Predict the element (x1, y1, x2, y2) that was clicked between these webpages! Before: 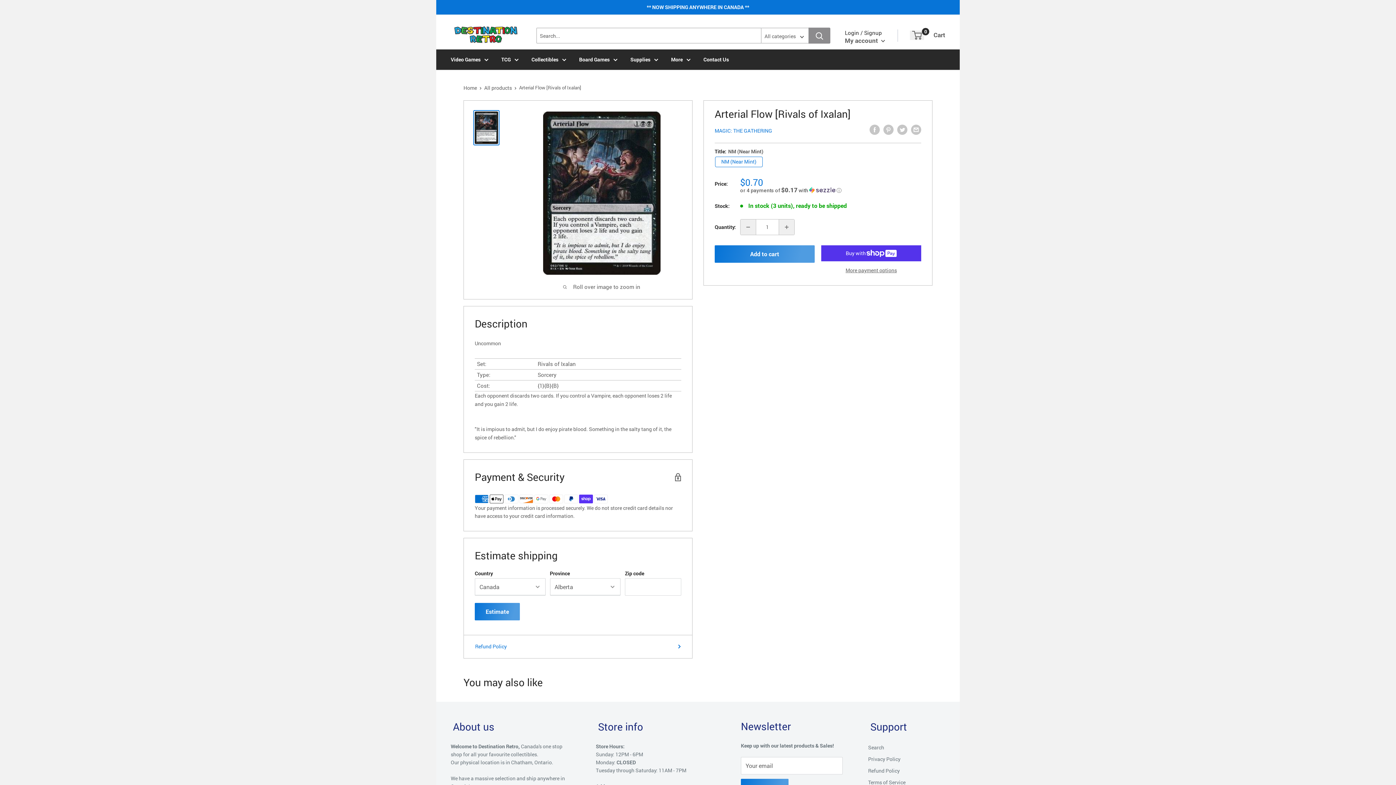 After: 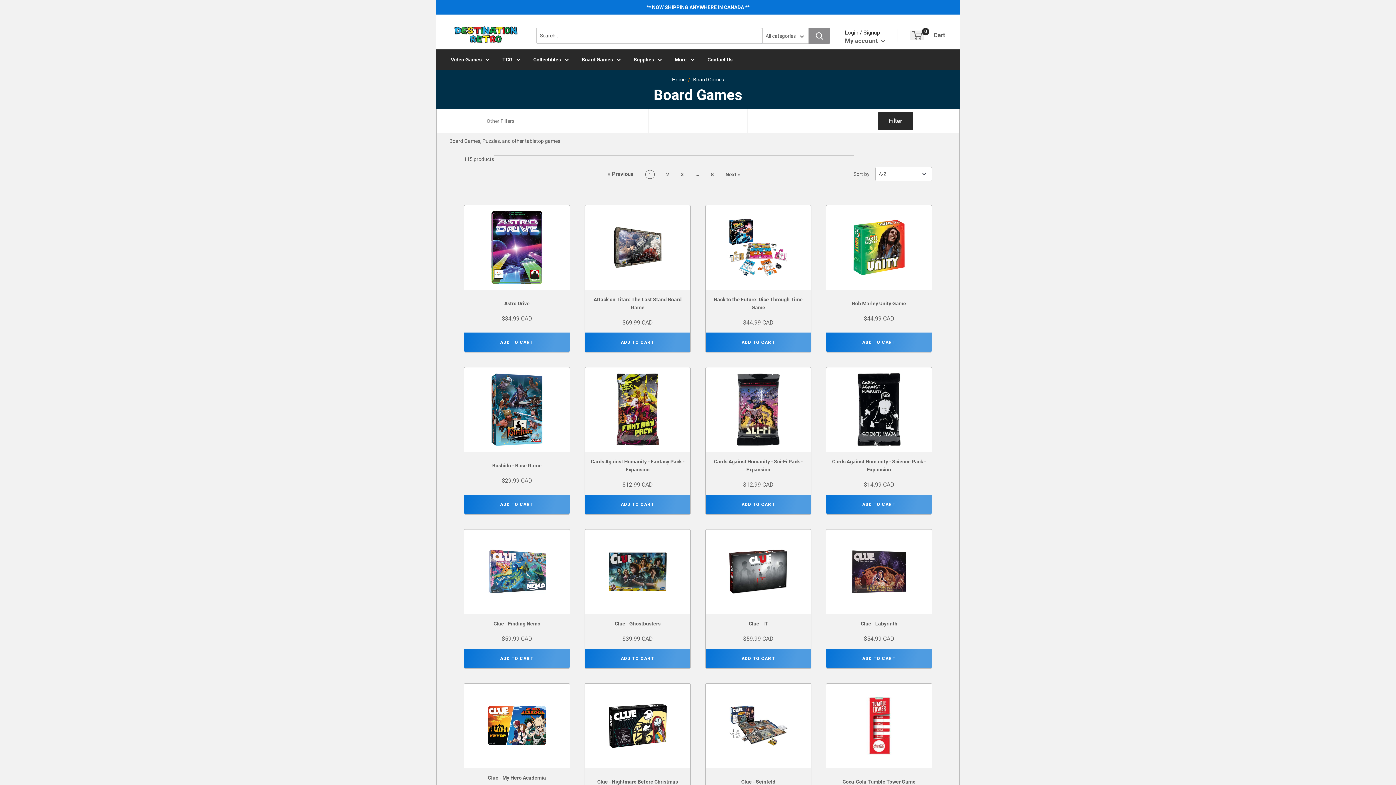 Action: label: Board Games bbox: (579, 55, 617, 63)